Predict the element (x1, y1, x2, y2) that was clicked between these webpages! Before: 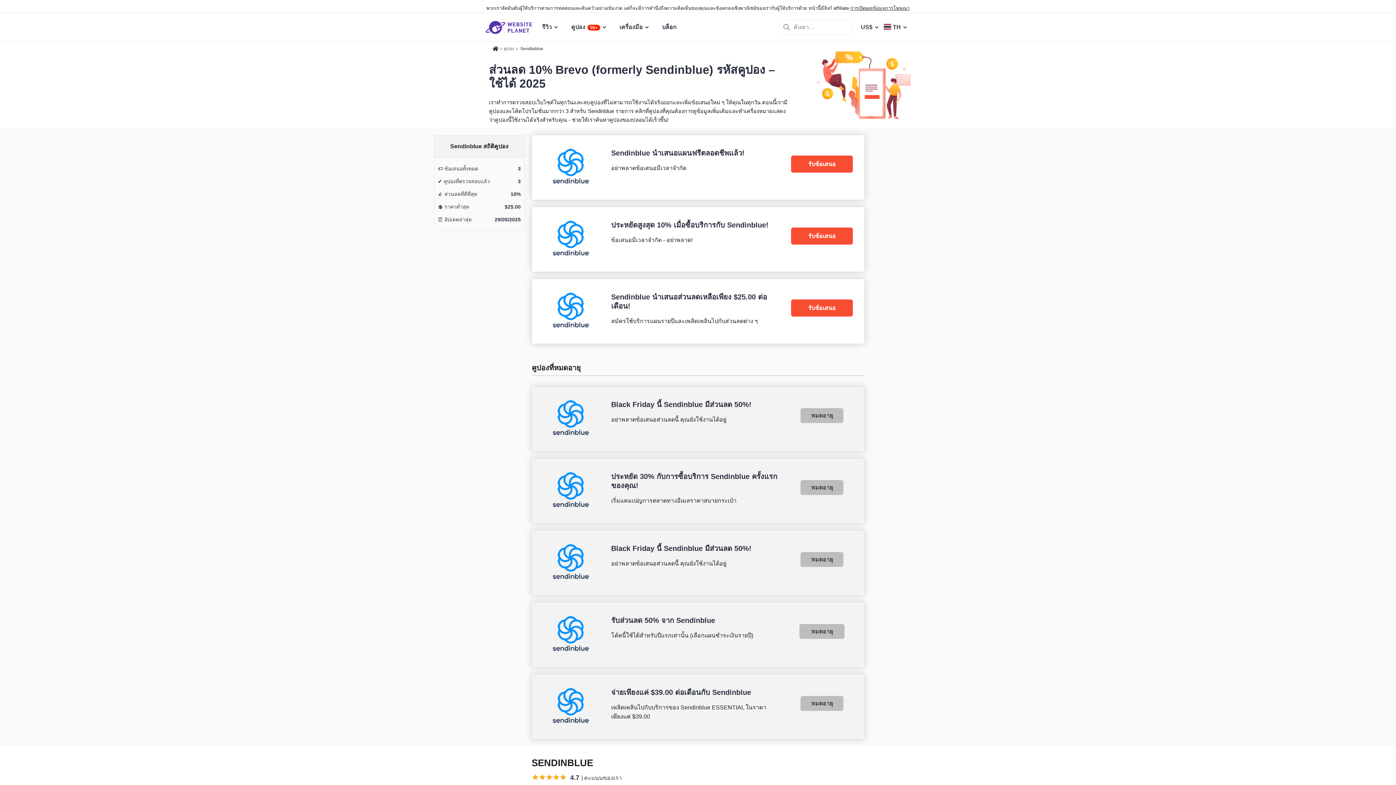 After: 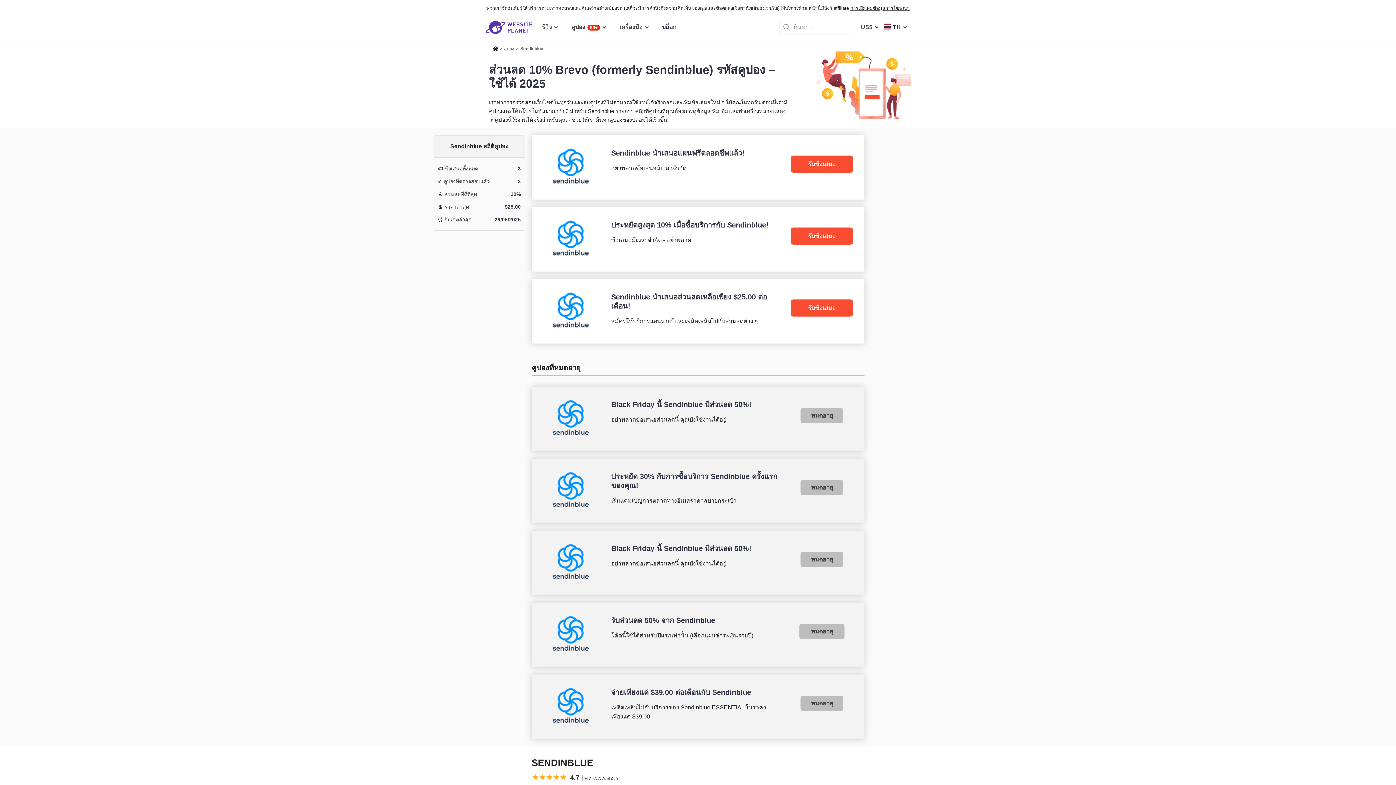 Action: bbox: (800, 696, 843, 711) label: หมดอายุ